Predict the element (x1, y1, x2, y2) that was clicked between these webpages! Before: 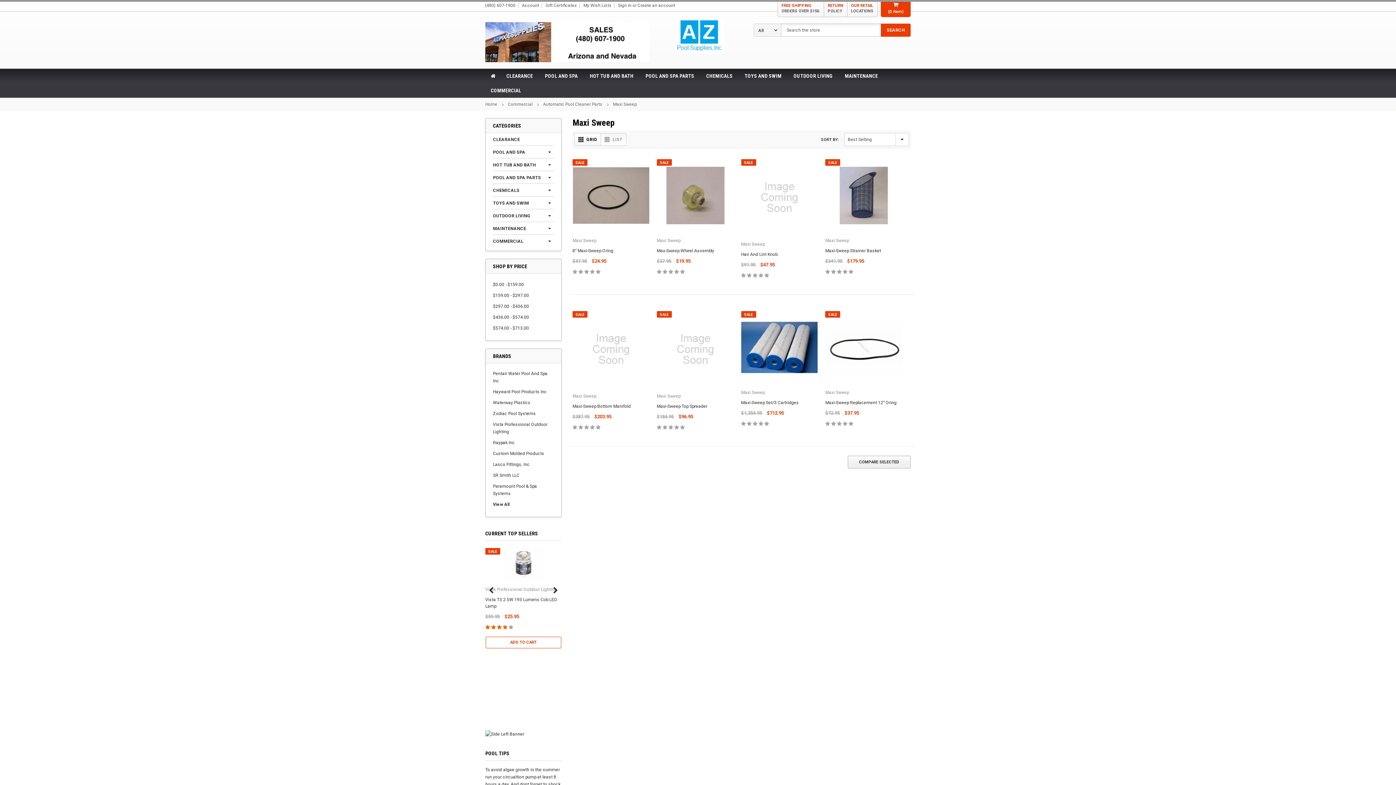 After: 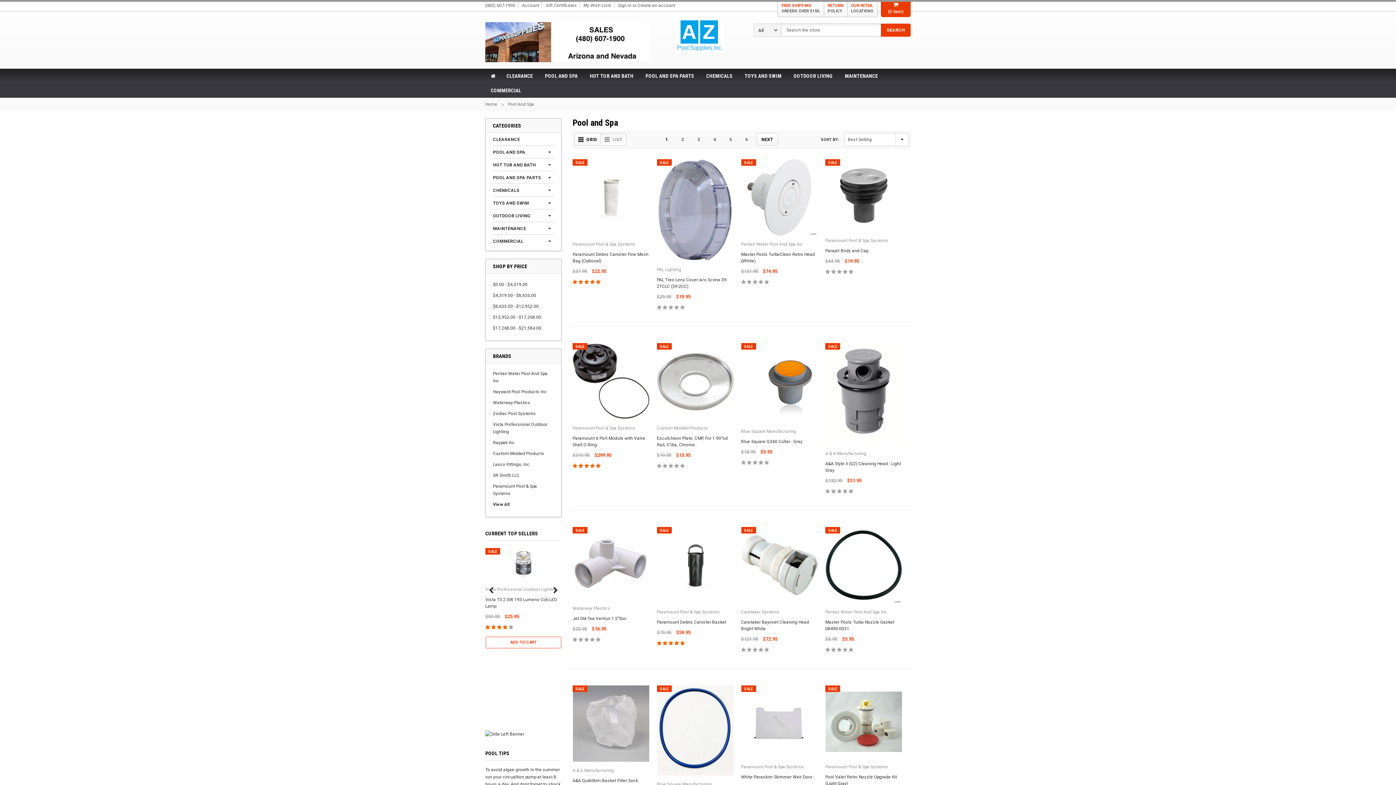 Action: label: POOL AND SPA bbox: (493, 147, 534, 156)